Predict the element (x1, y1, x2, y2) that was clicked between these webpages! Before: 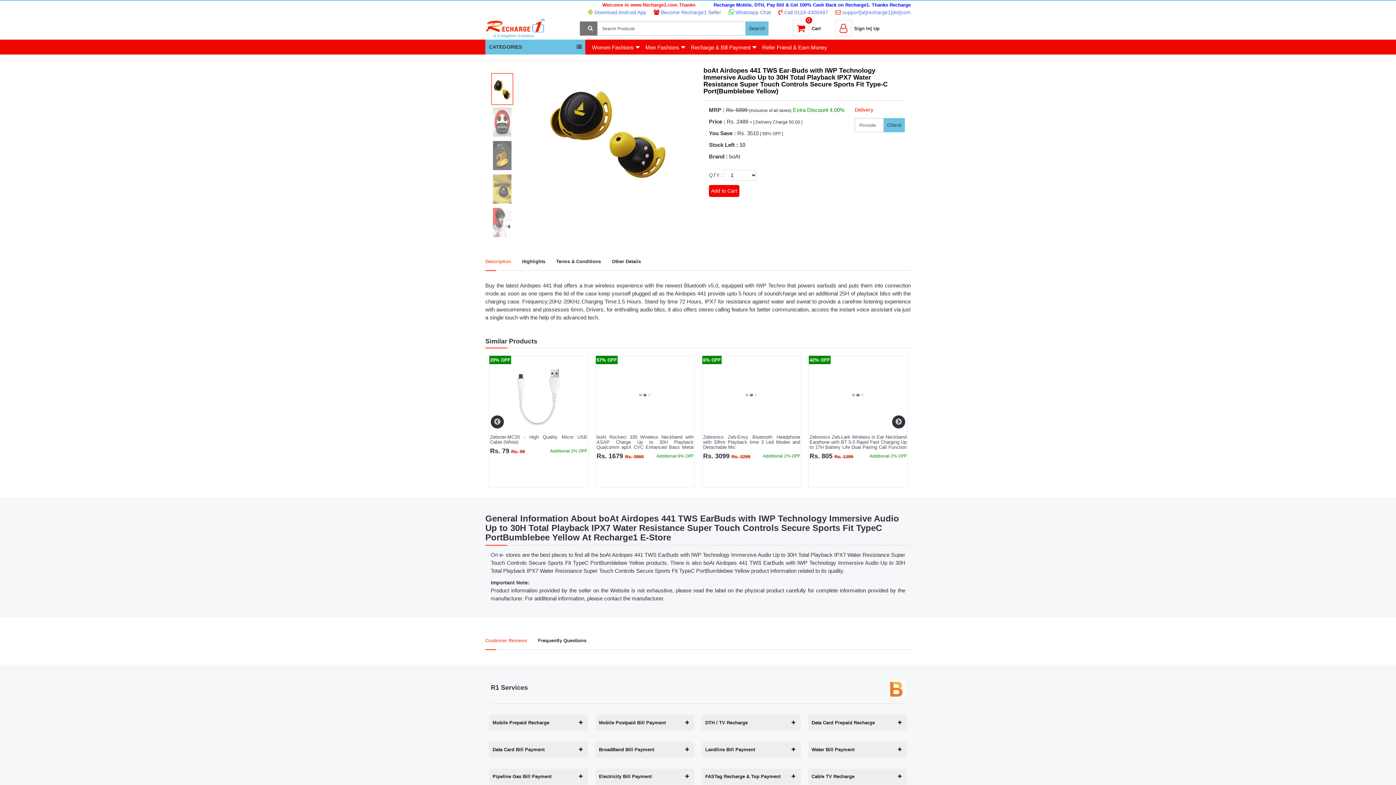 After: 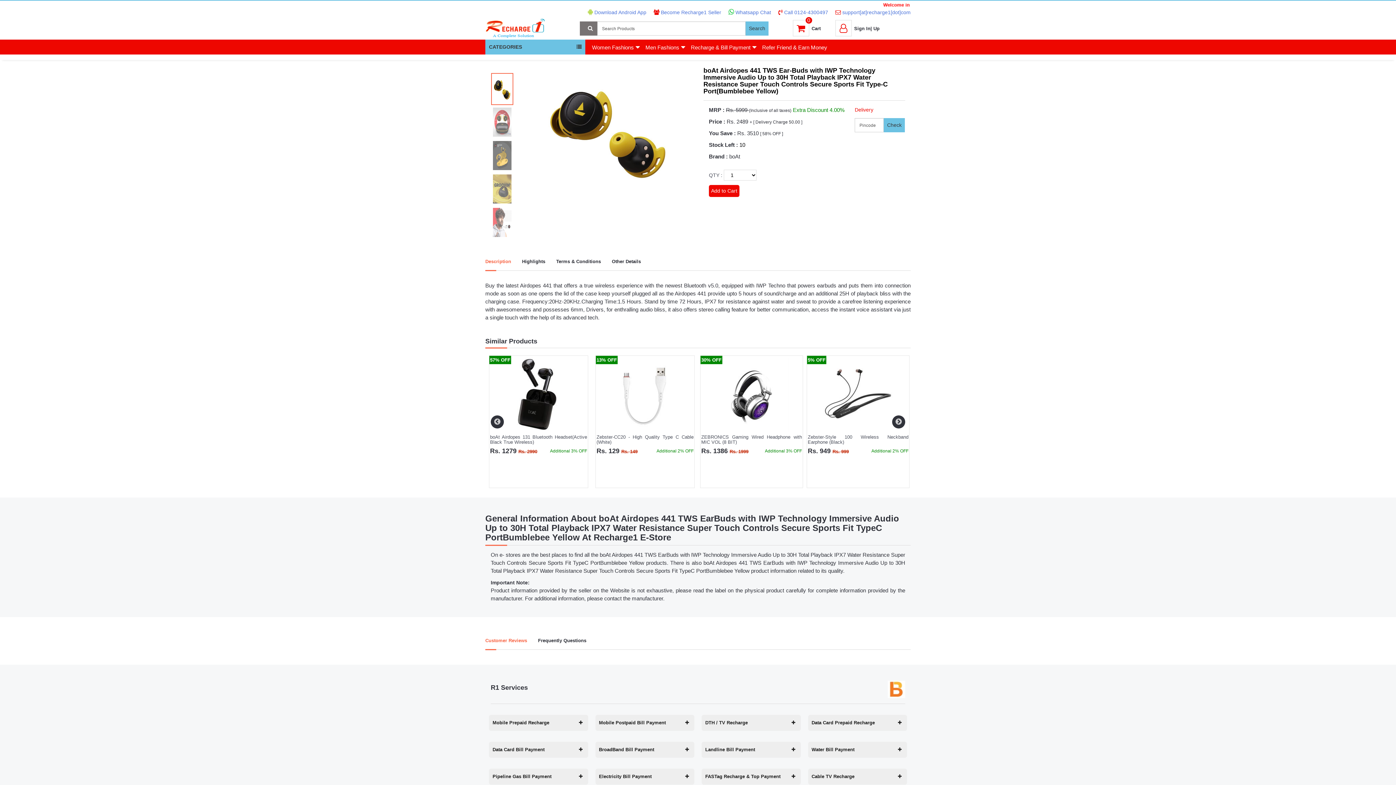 Action: bbox: (485, 252, 511, 270) label: Description